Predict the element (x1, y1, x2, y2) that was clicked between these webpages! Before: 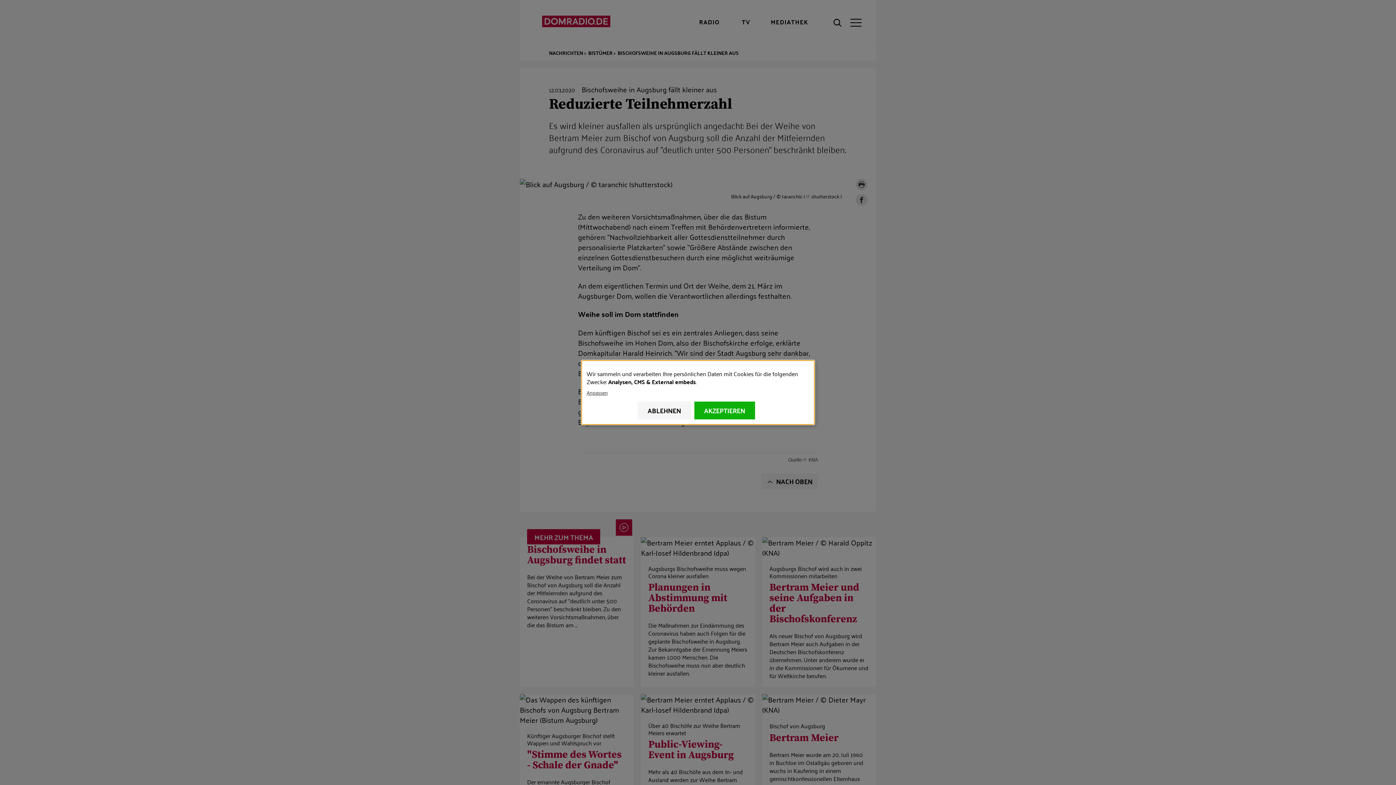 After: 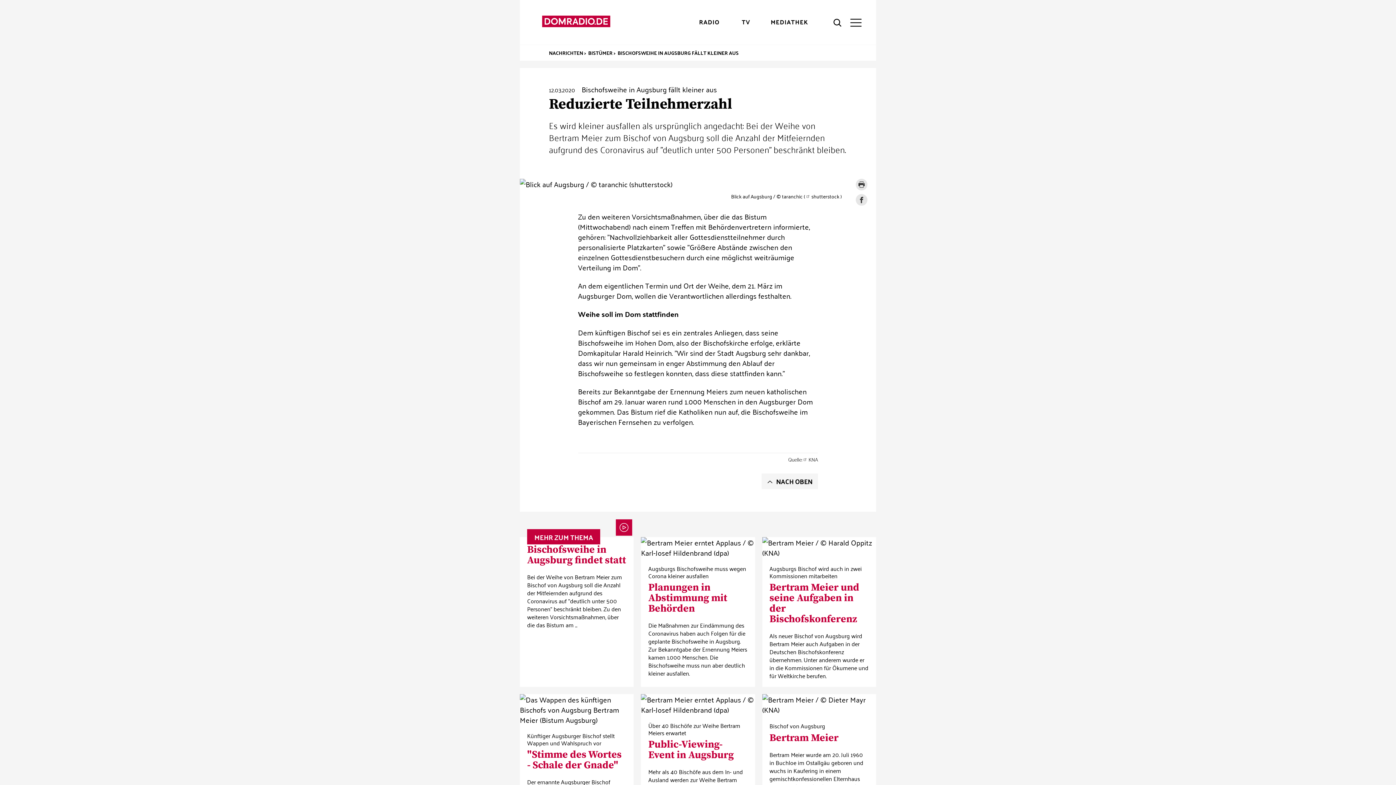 Action: label: ABLEHNEN bbox: (637, 401, 691, 419)